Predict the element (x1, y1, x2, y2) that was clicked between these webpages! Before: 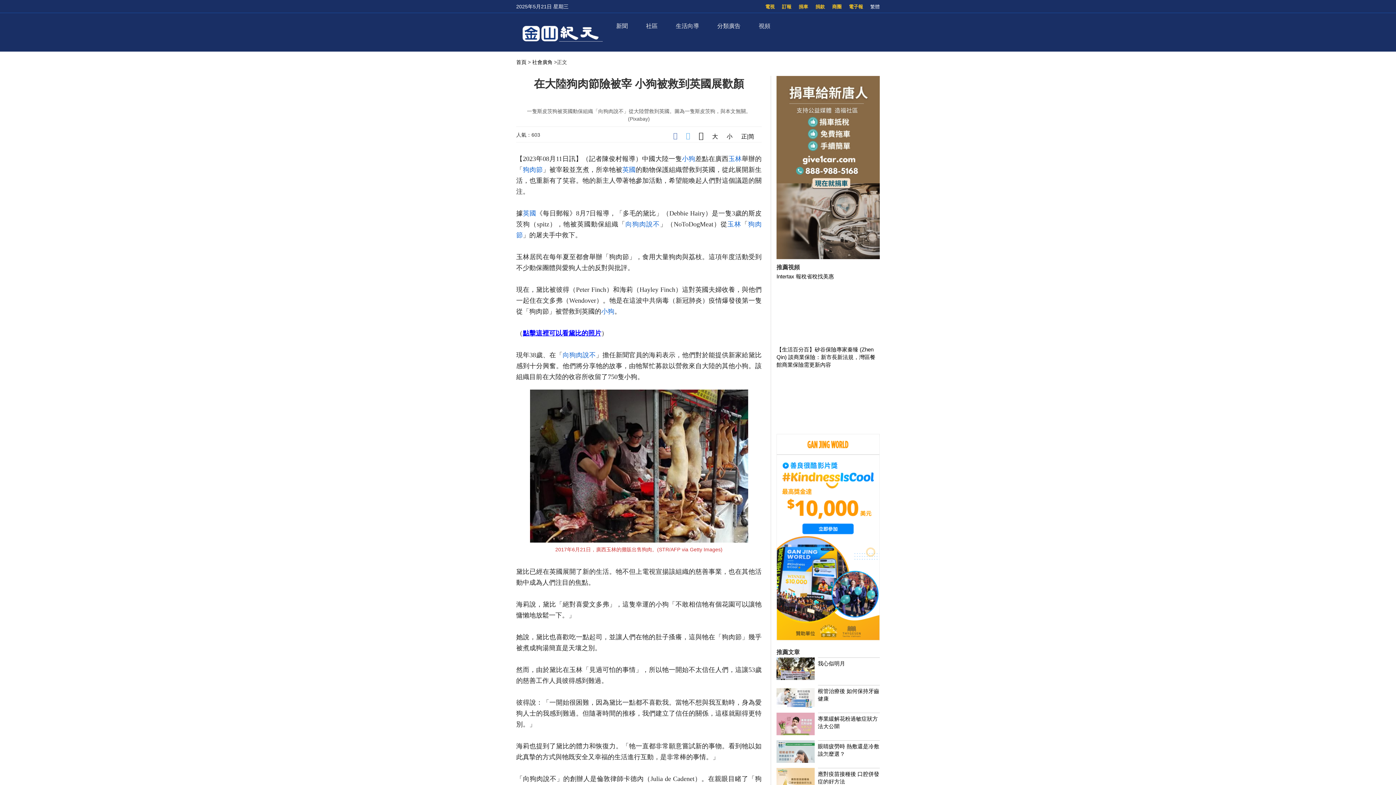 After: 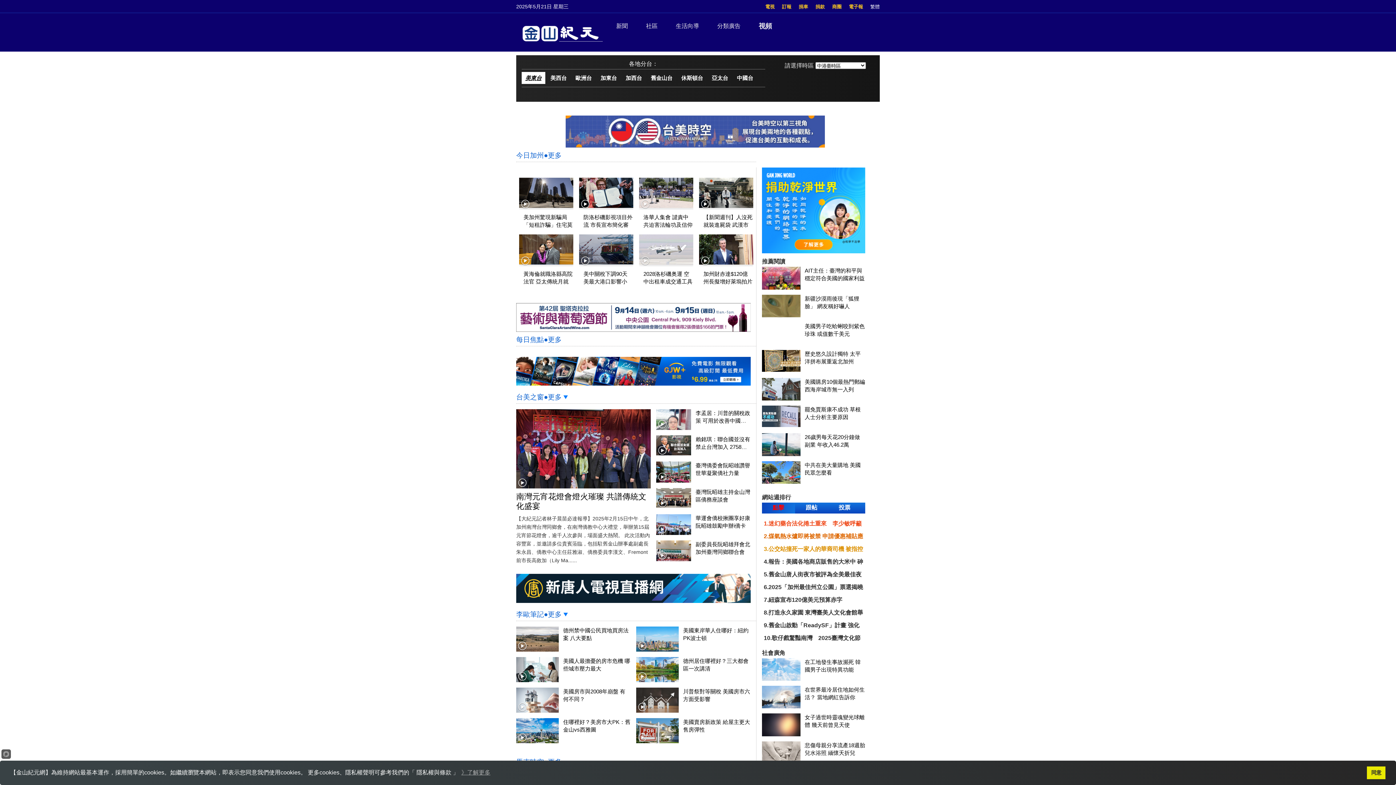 Action: label: 視頻 bbox: (749, 18, 779, 34)